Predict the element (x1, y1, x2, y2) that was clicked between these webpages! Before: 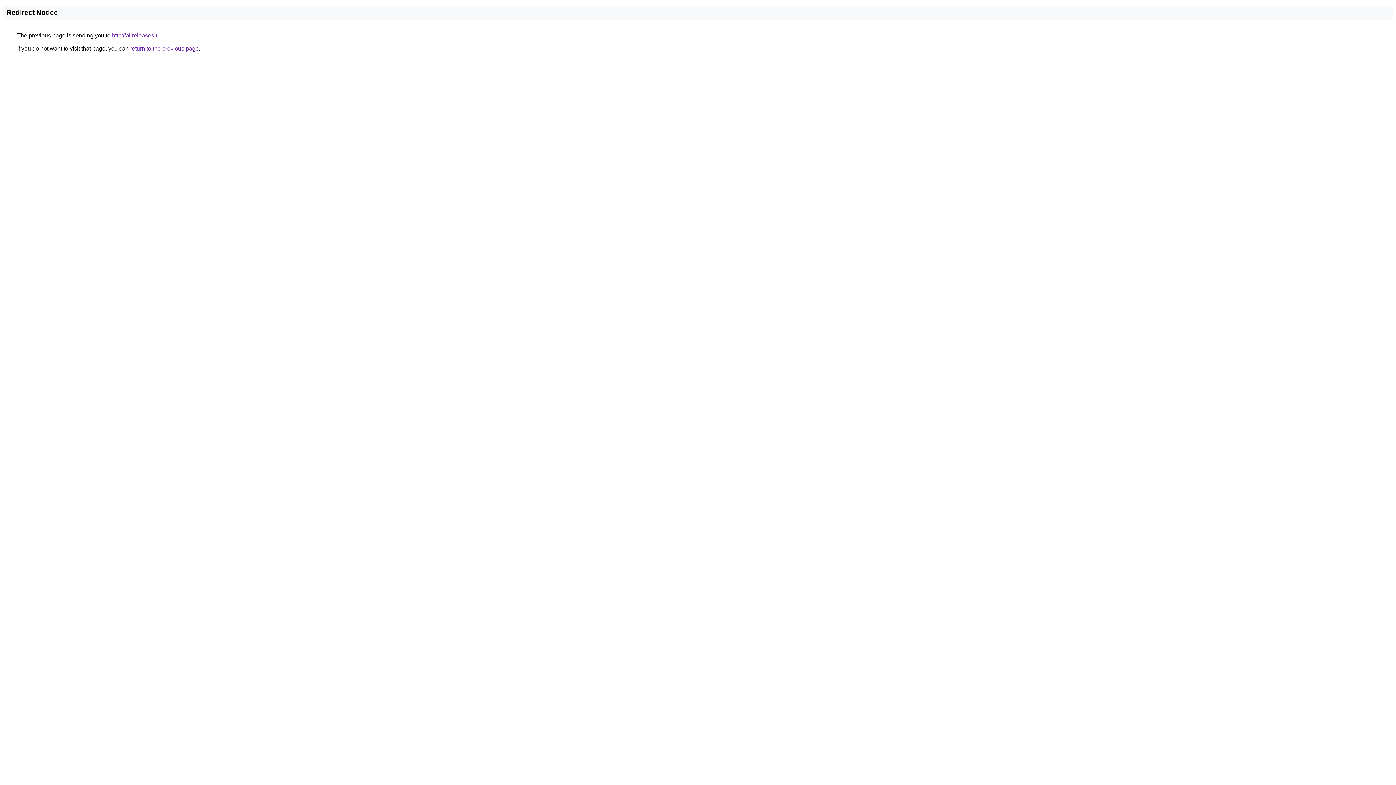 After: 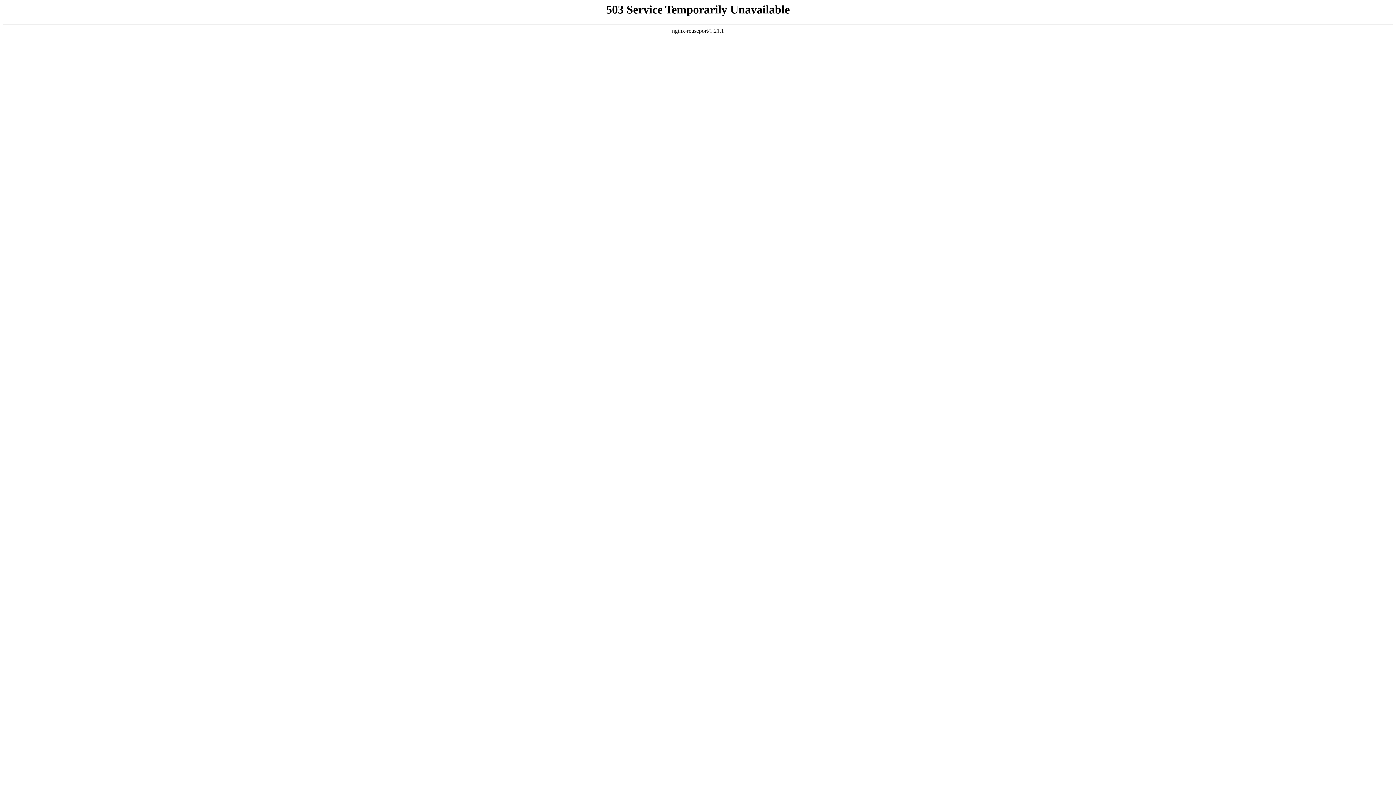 Action: label: http://allreleases.ru bbox: (112, 32, 160, 38)